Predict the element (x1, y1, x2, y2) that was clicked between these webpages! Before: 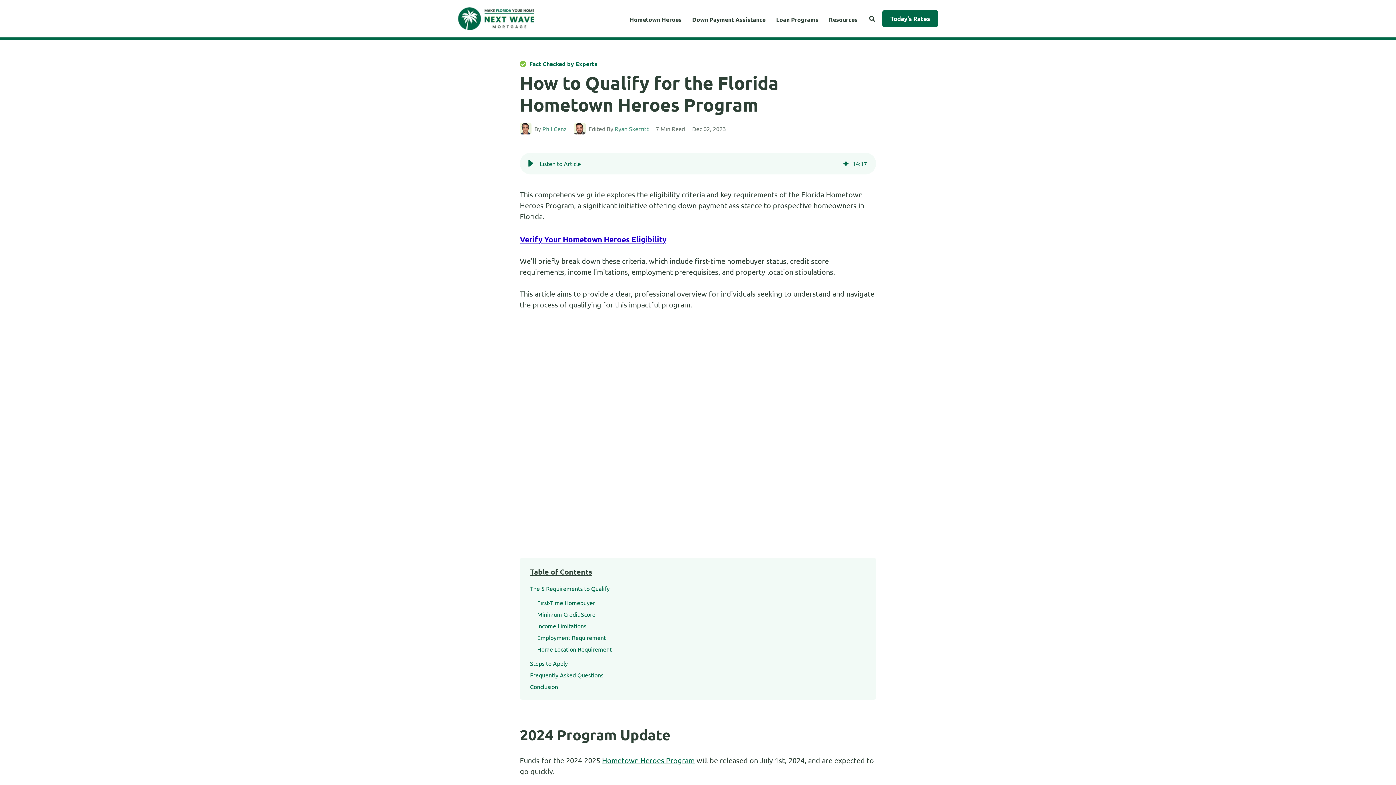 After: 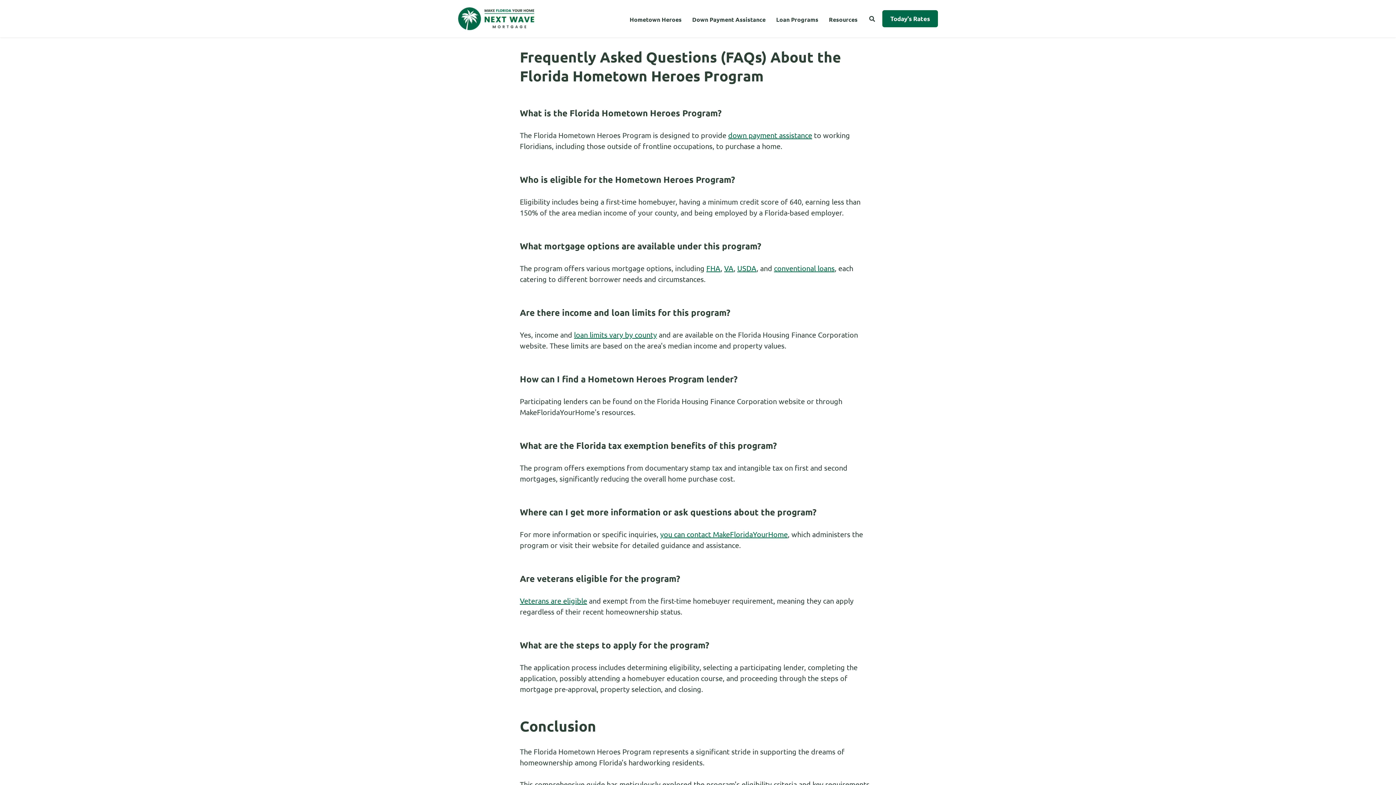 Action: label: Frequently Asked Questions bbox: (530, 671, 603, 678)